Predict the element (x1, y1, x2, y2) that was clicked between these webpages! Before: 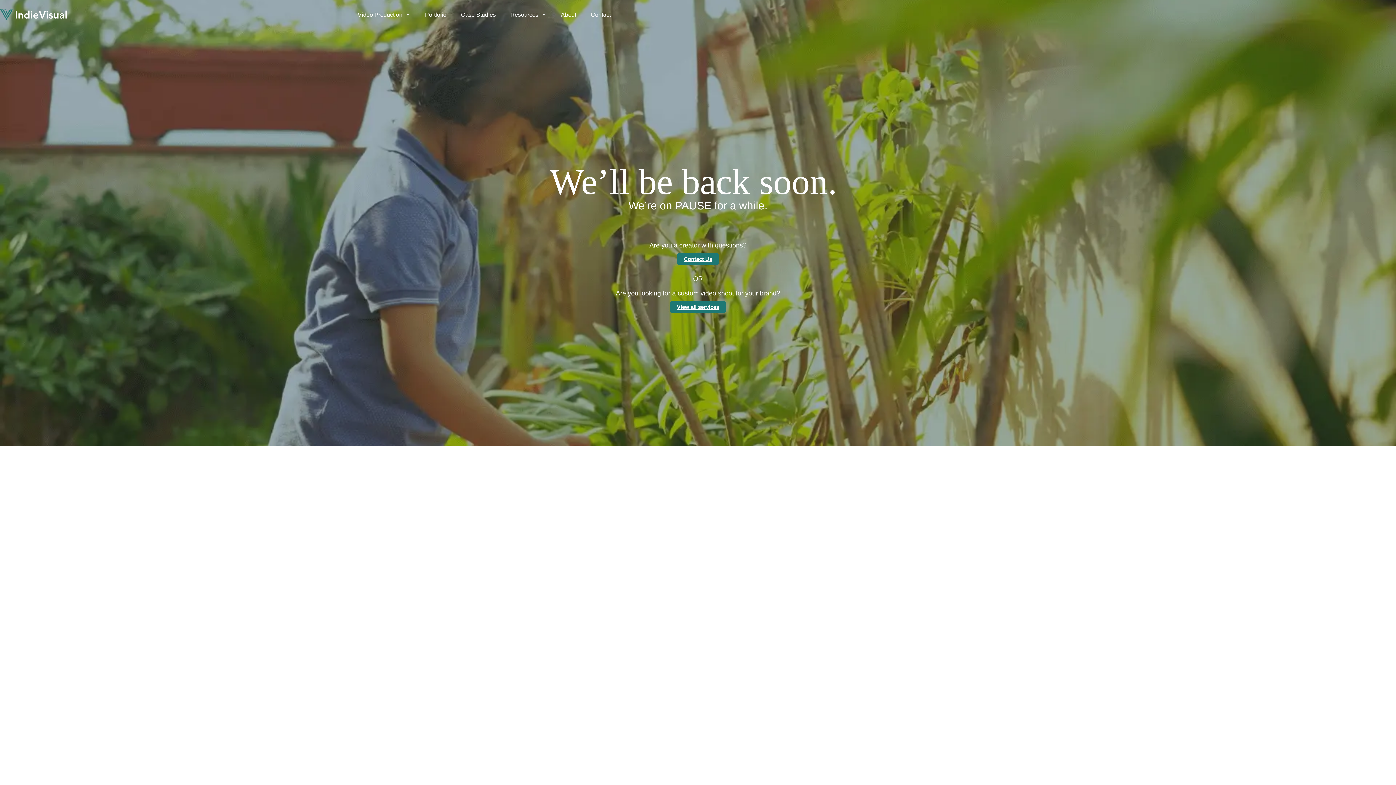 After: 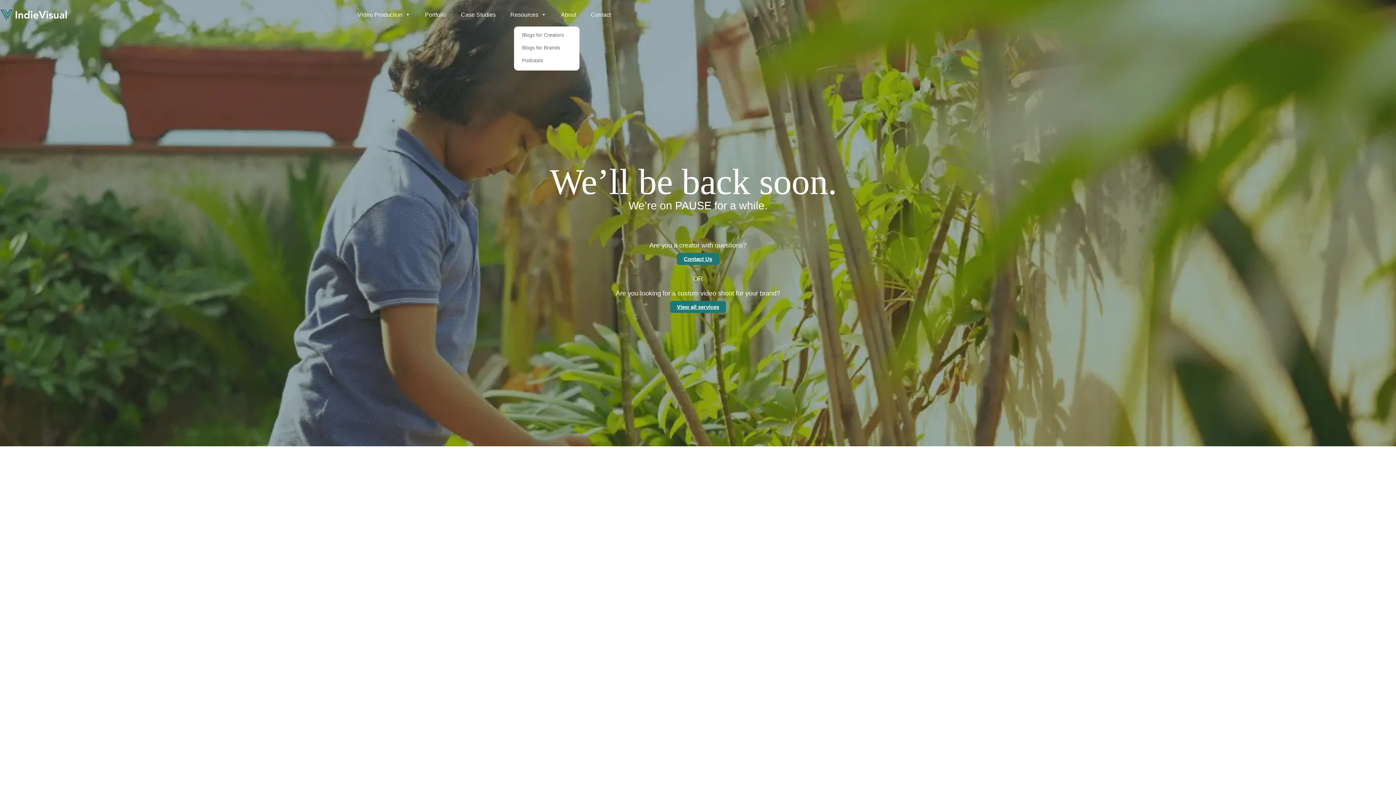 Action: bbox: (503, 10, 553, 19) label: Resources